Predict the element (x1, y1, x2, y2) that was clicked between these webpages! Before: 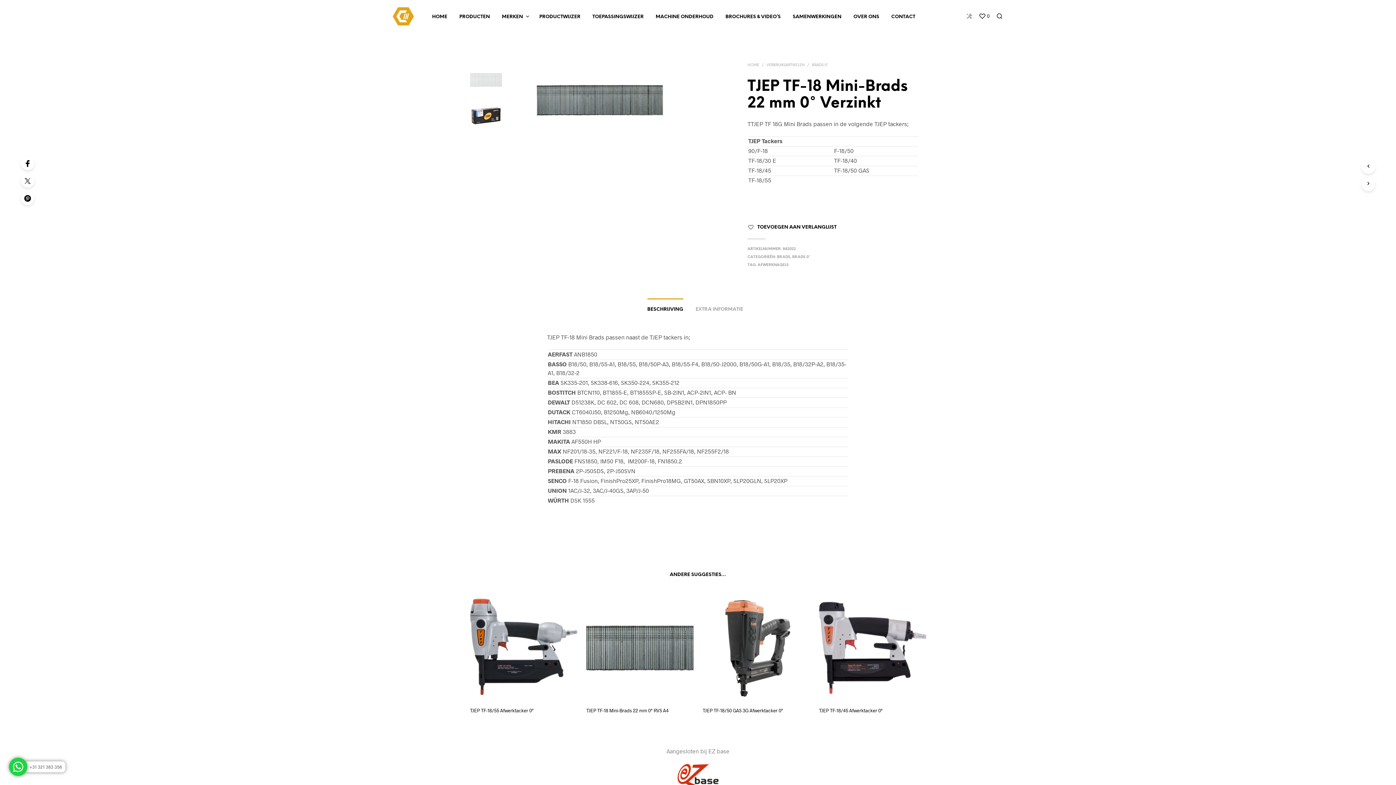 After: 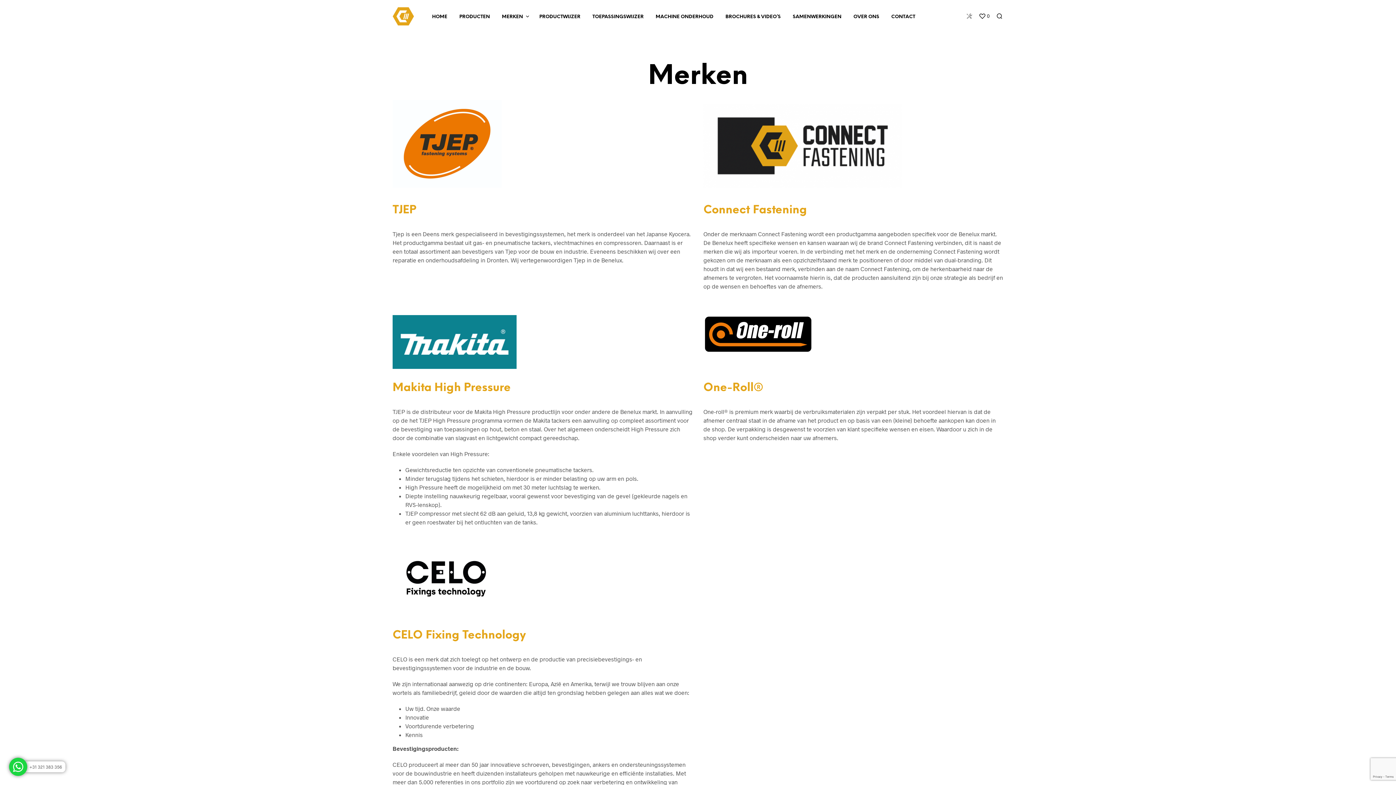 Action: label: MERKEN bbox: (496, 13, 528, 20)